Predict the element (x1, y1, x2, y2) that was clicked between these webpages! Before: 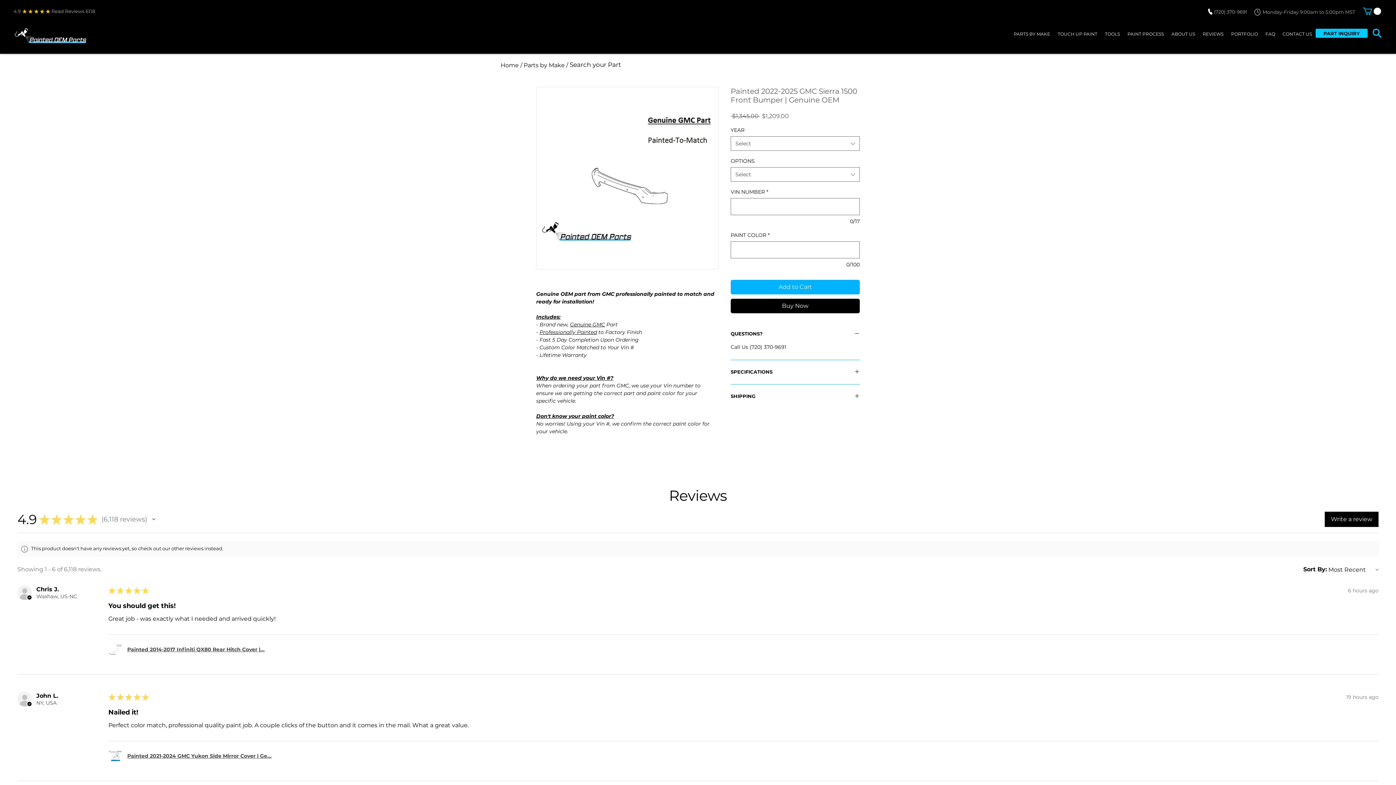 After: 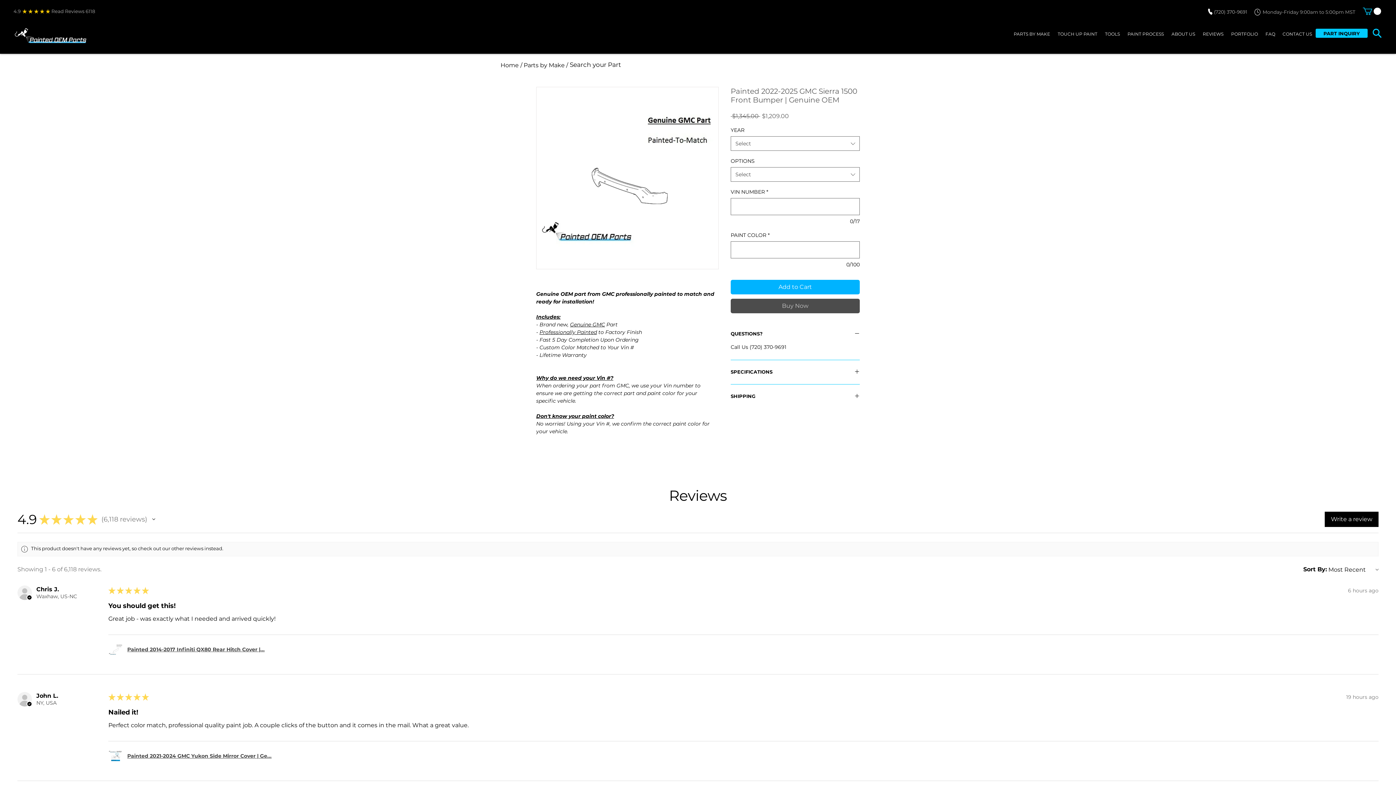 Action: label: Buy Now bbox: (730, 299, 860, 313)